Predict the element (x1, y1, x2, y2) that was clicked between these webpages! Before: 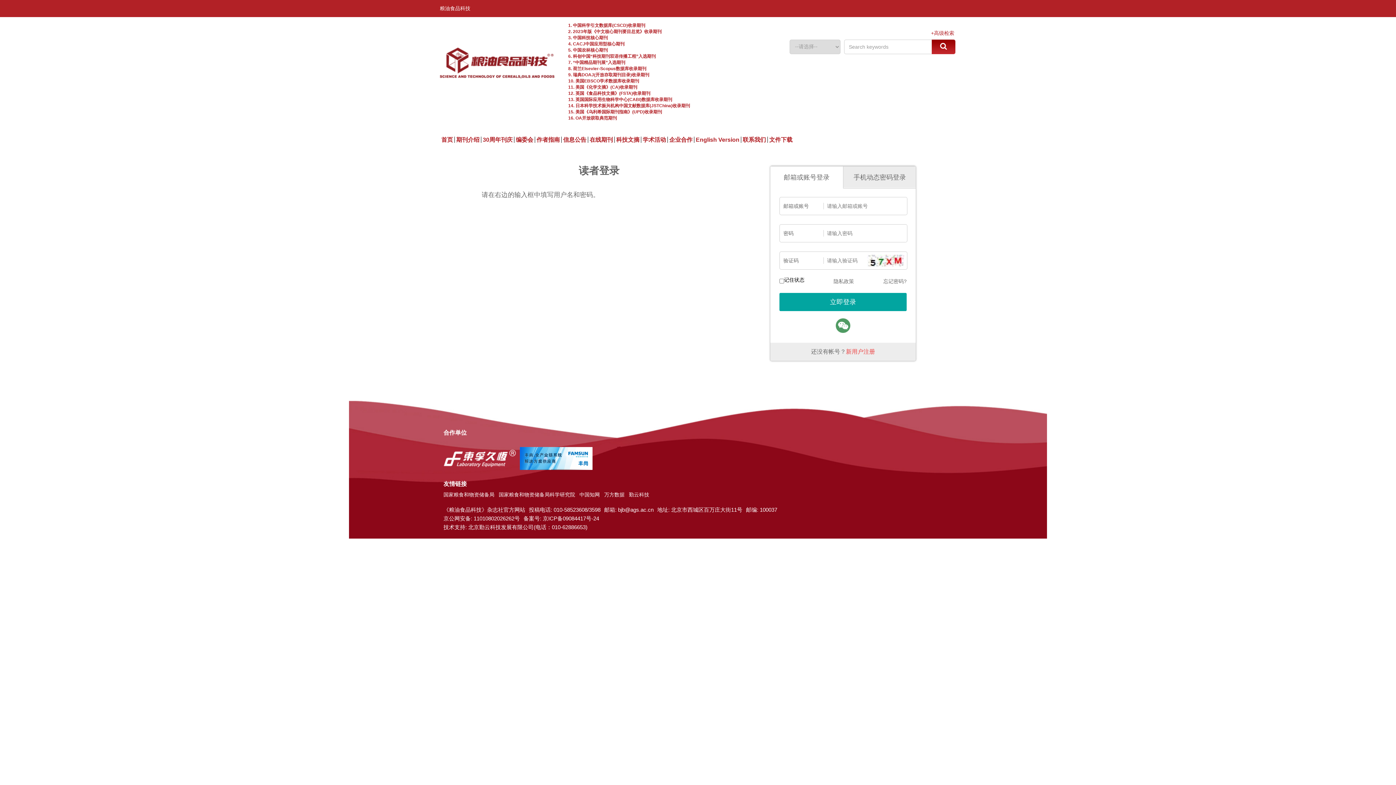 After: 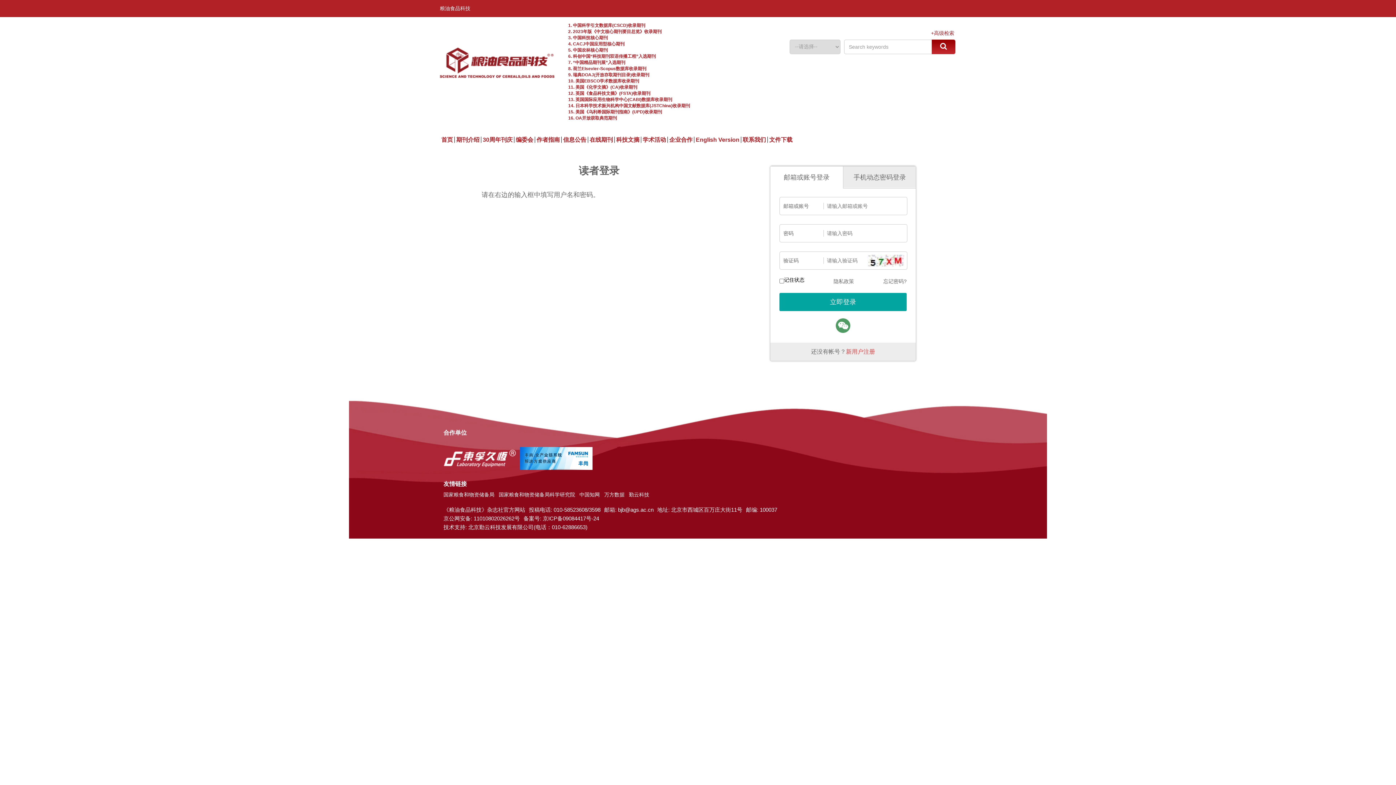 Action: bbox: (629, 492, 649, 497) label: 勤云科技